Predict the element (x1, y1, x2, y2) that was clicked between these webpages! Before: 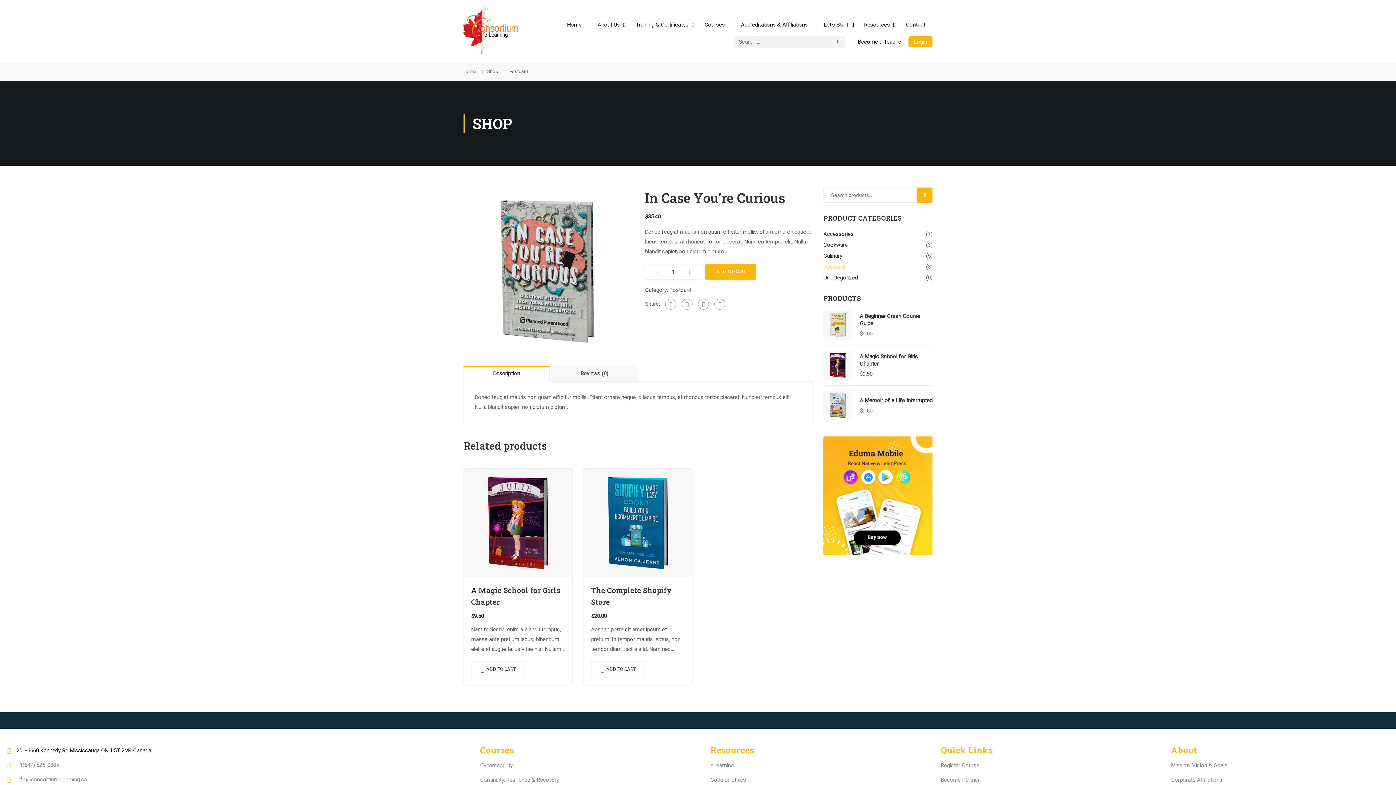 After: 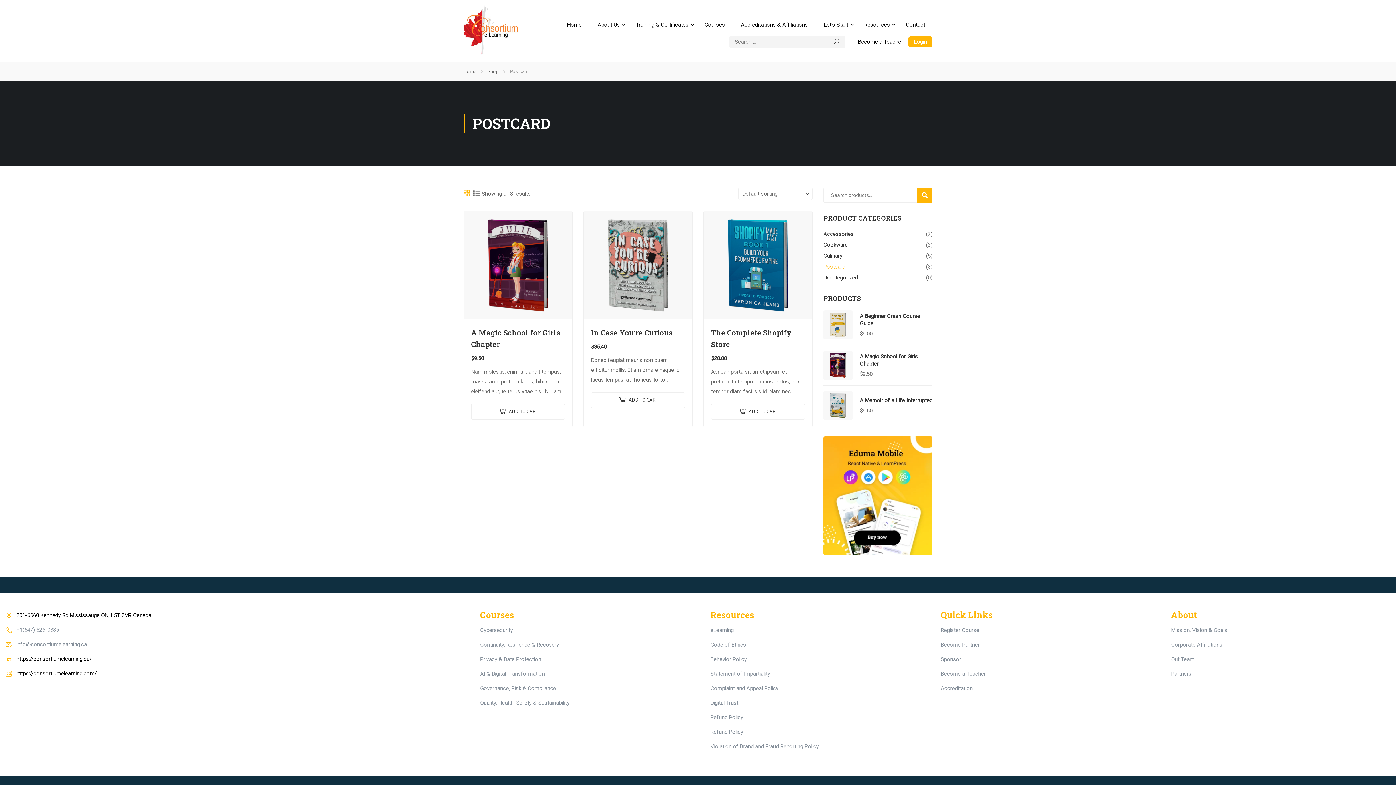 Action: bbox: (823, 263, 845, 270) label: Postcard